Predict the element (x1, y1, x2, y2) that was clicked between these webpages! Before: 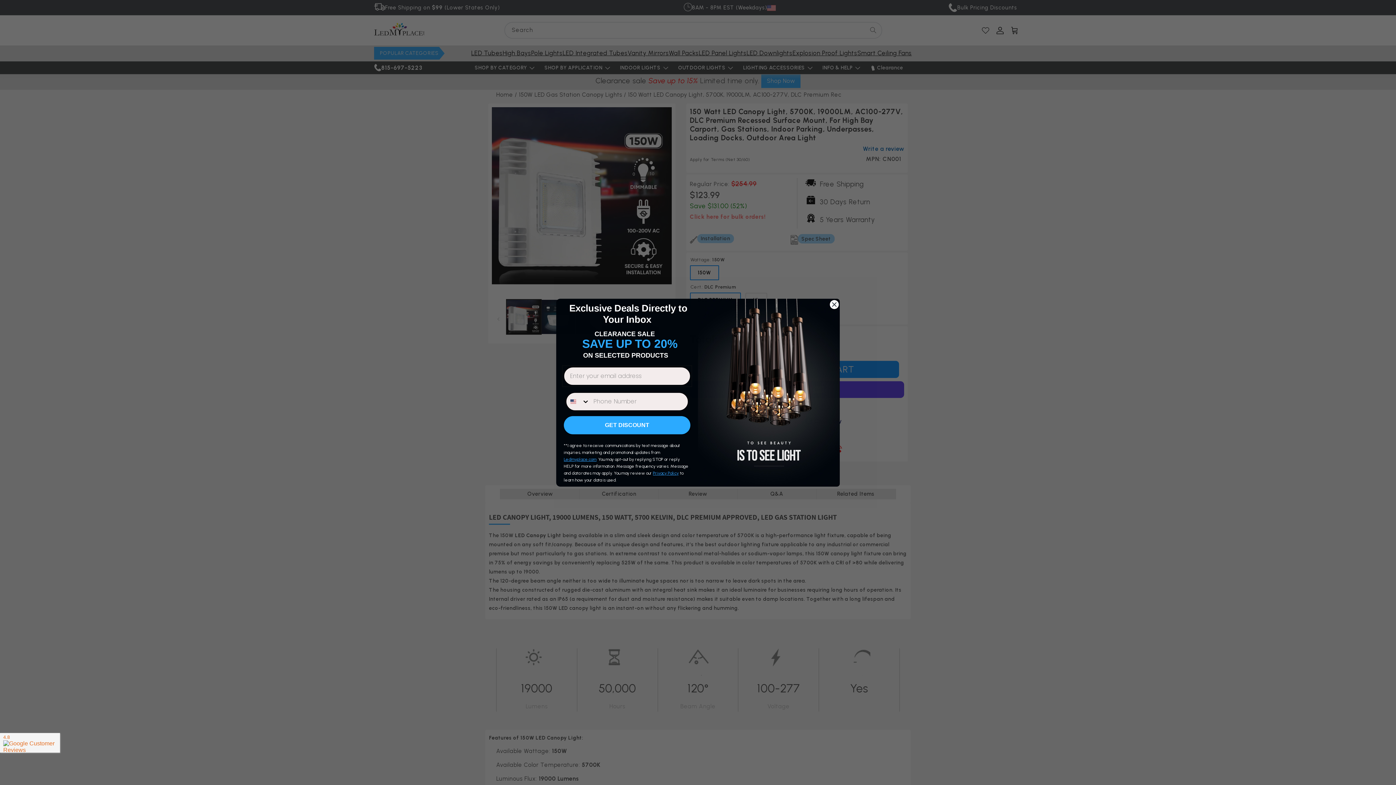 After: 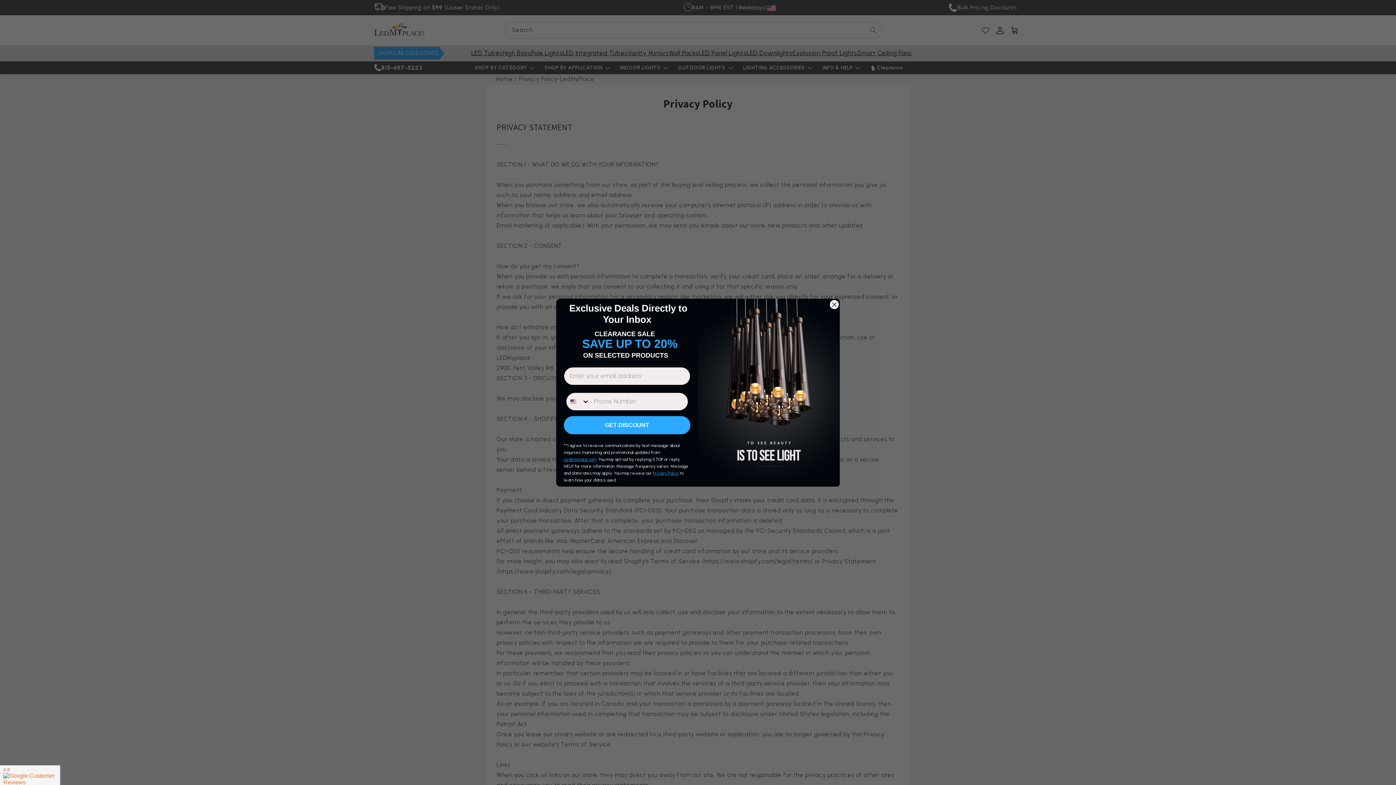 Action: bbox: (653, 470, 678, 475) label: Privacy Policy